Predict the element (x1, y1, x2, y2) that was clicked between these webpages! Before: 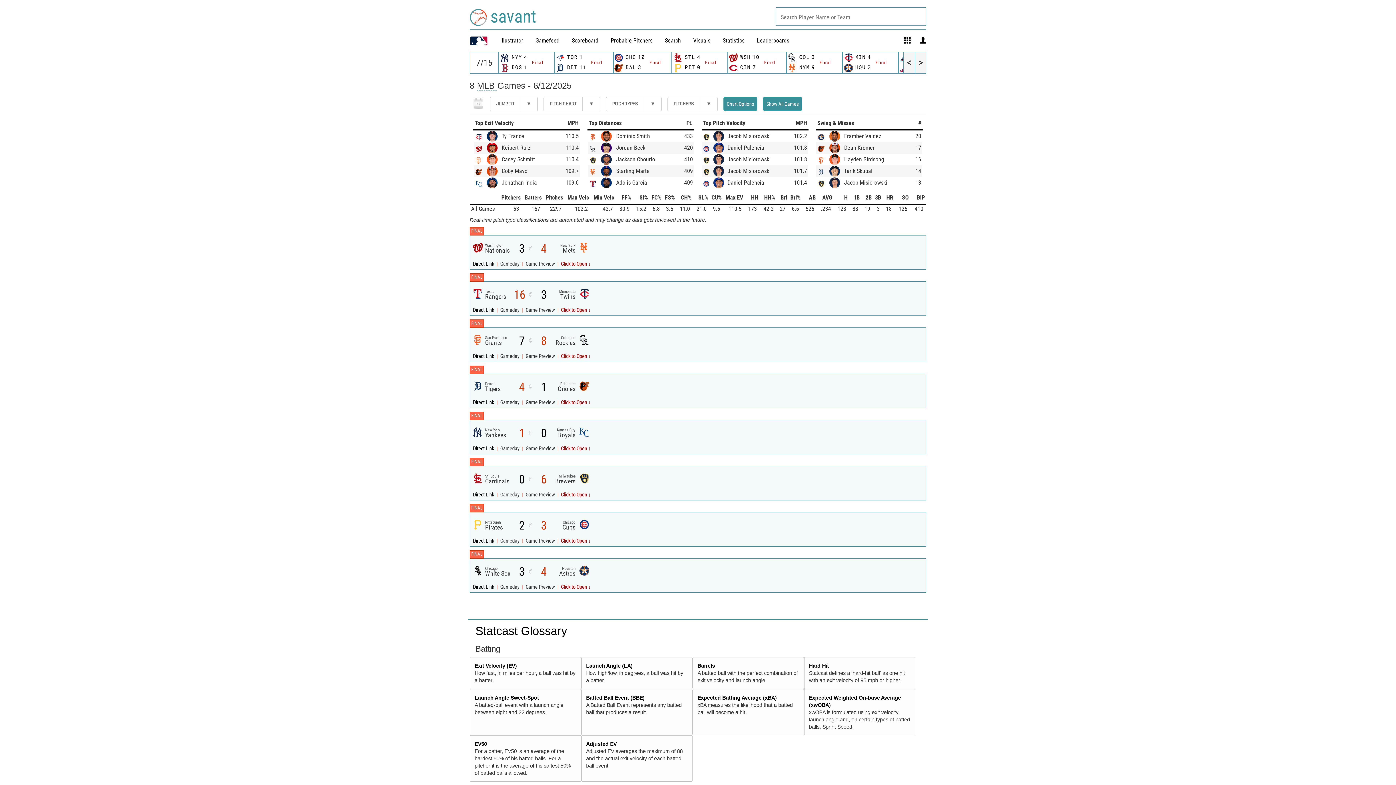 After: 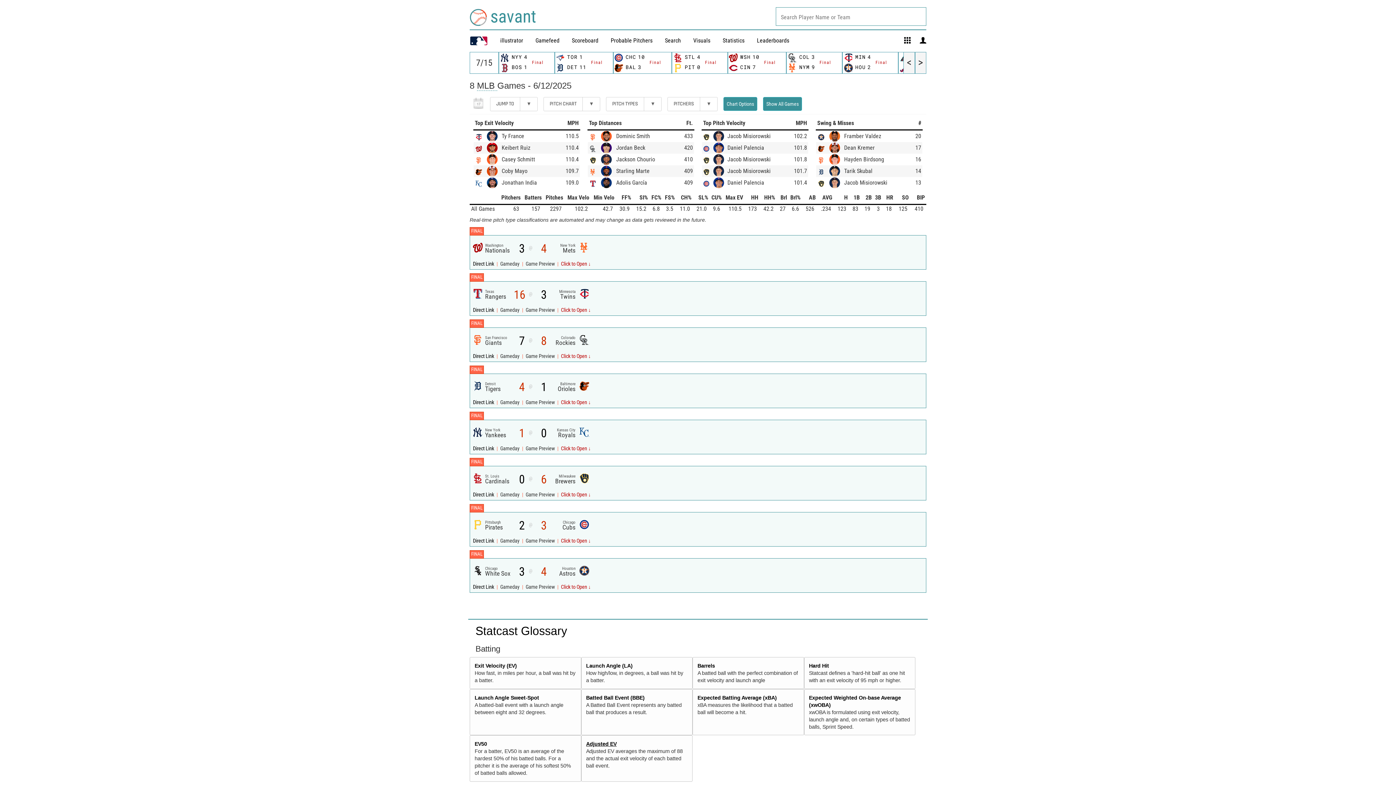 Action: bbox: (586, 741, 616, 747) label: Adjusted EV